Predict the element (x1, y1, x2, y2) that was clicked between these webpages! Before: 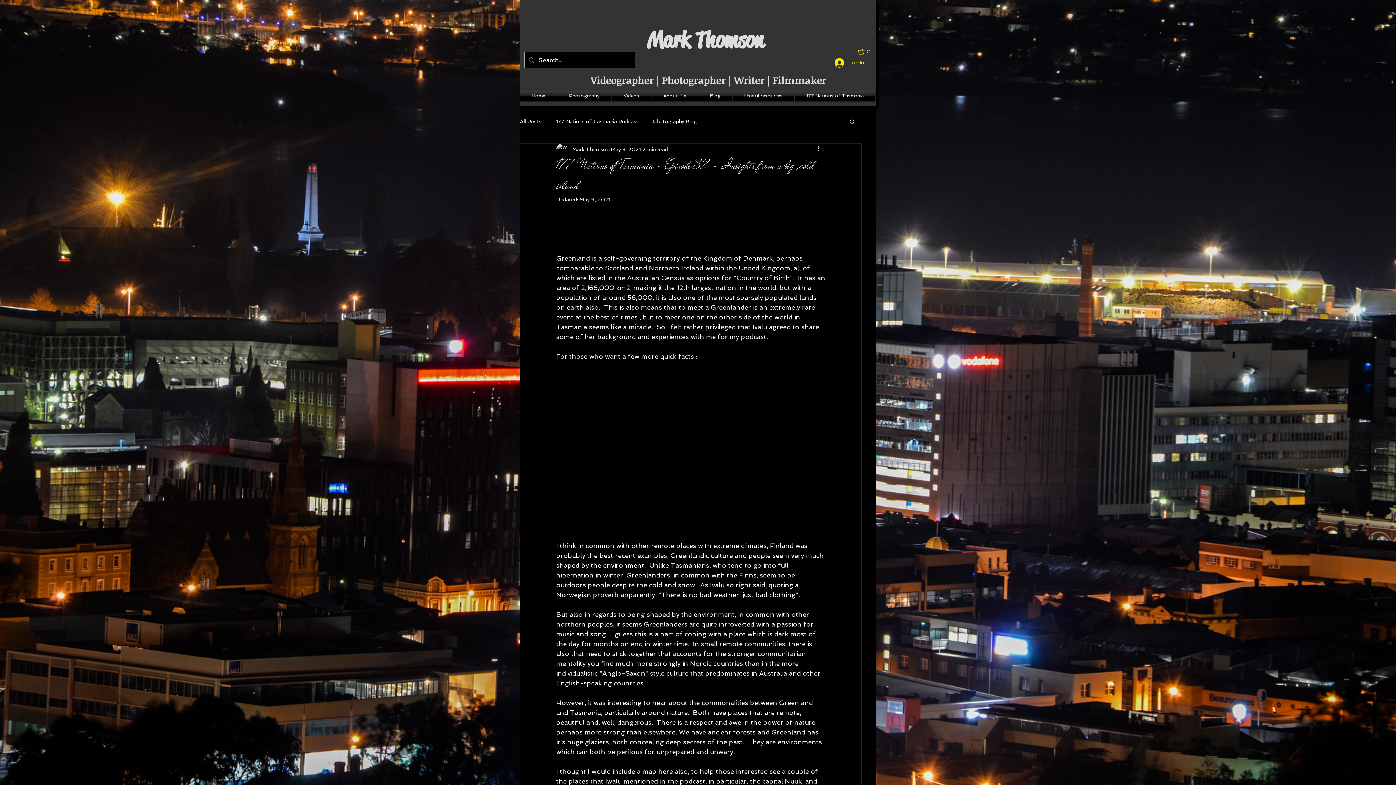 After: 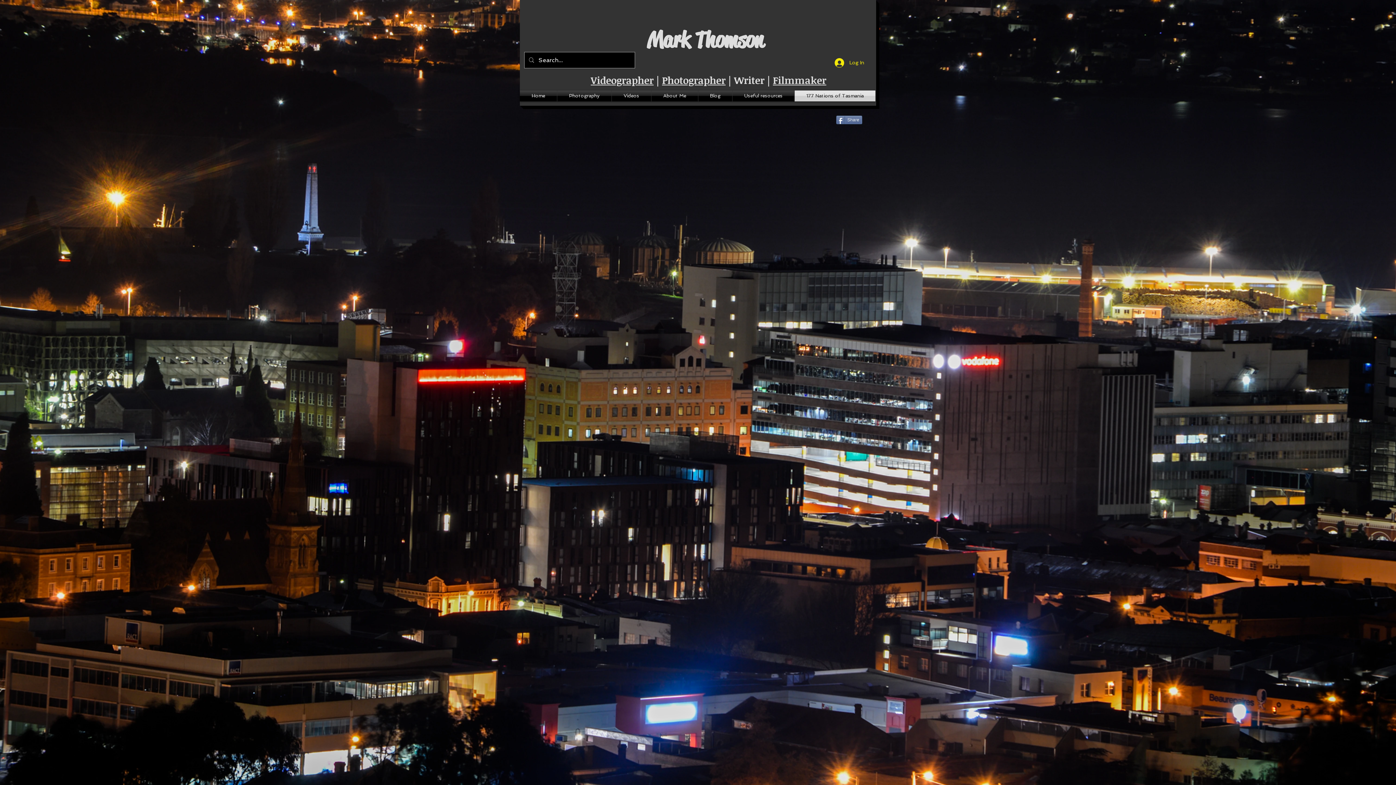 Action: label: 177 Nations of Tasmania bbox: (794, 90, 875, 101)